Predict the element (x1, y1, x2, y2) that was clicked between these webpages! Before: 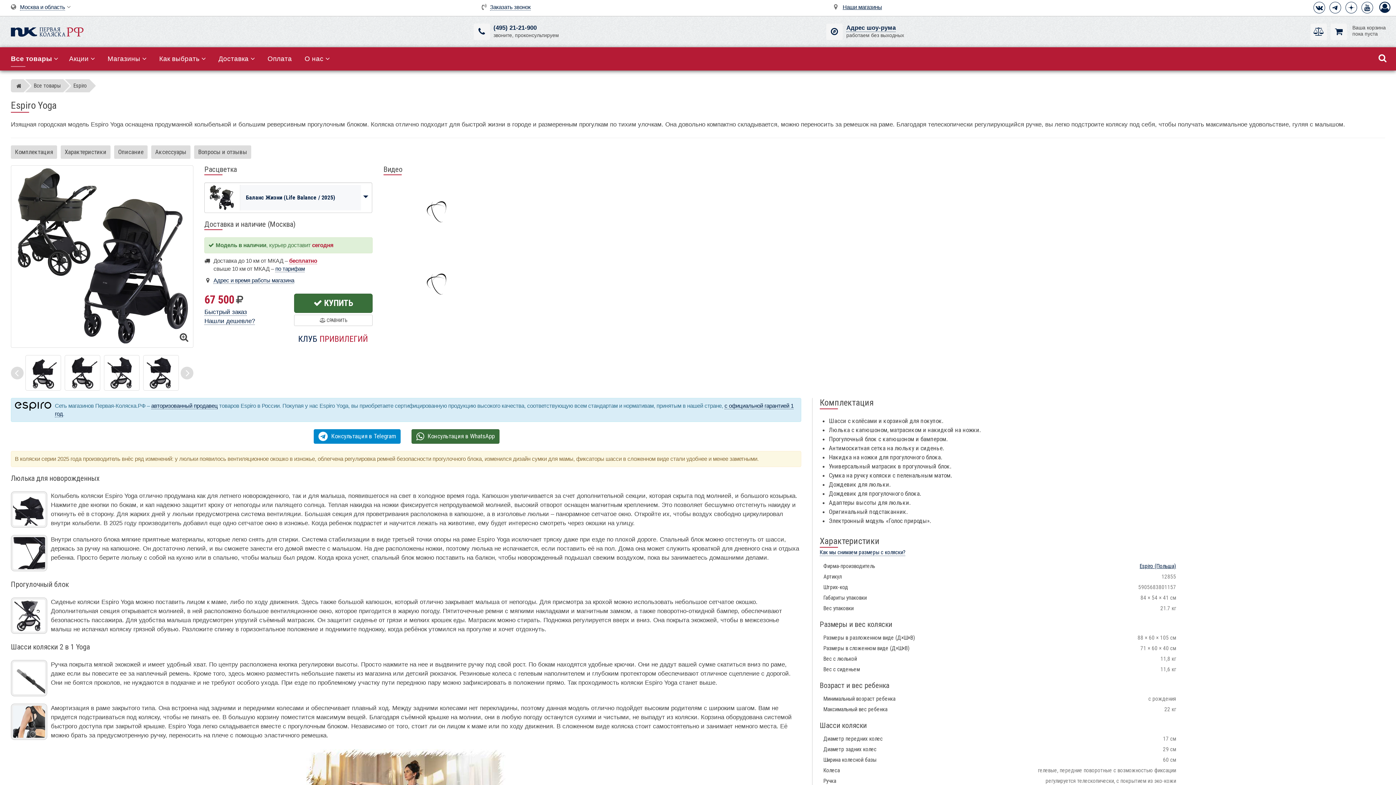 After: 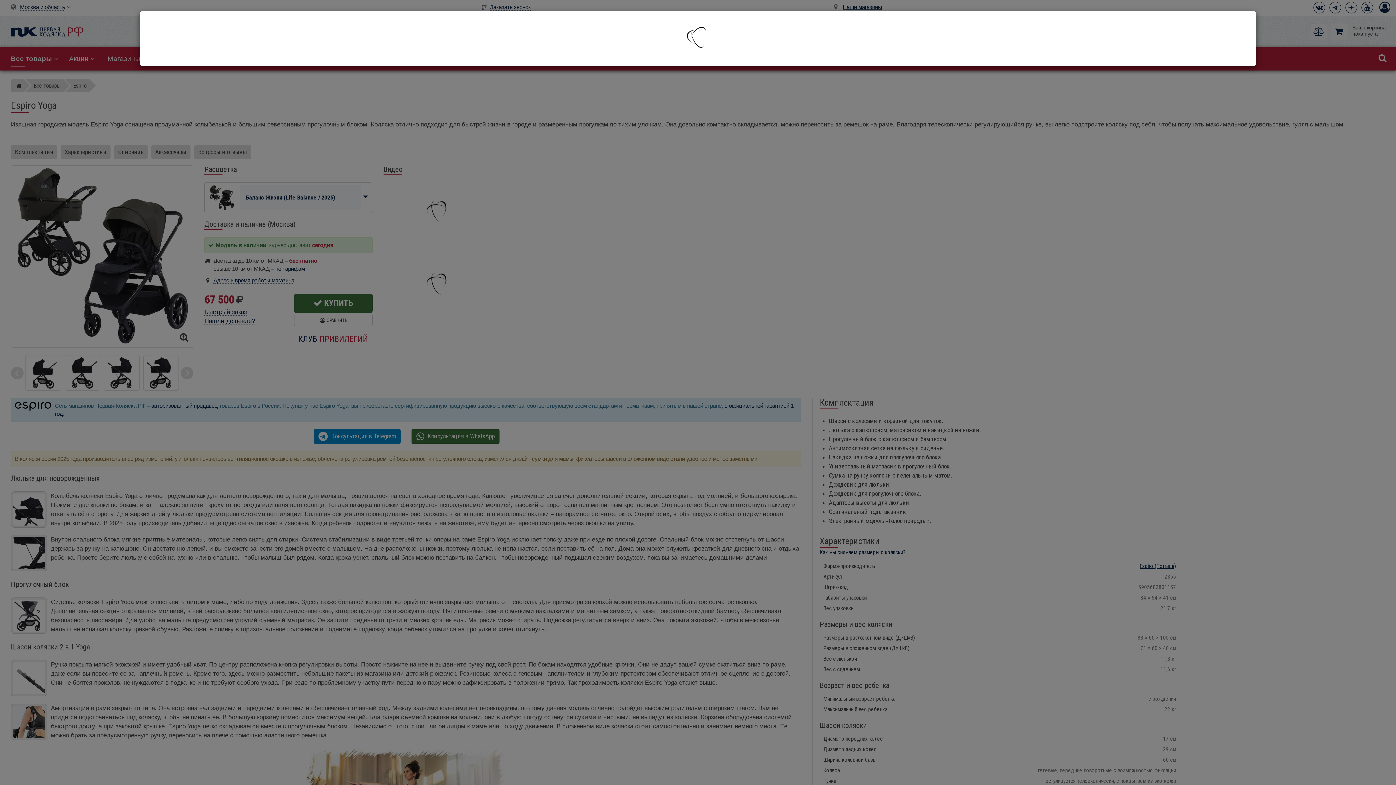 Action: bbox: (820, 549, 905, 556) label: Как мы снимаем размеры с коляски?